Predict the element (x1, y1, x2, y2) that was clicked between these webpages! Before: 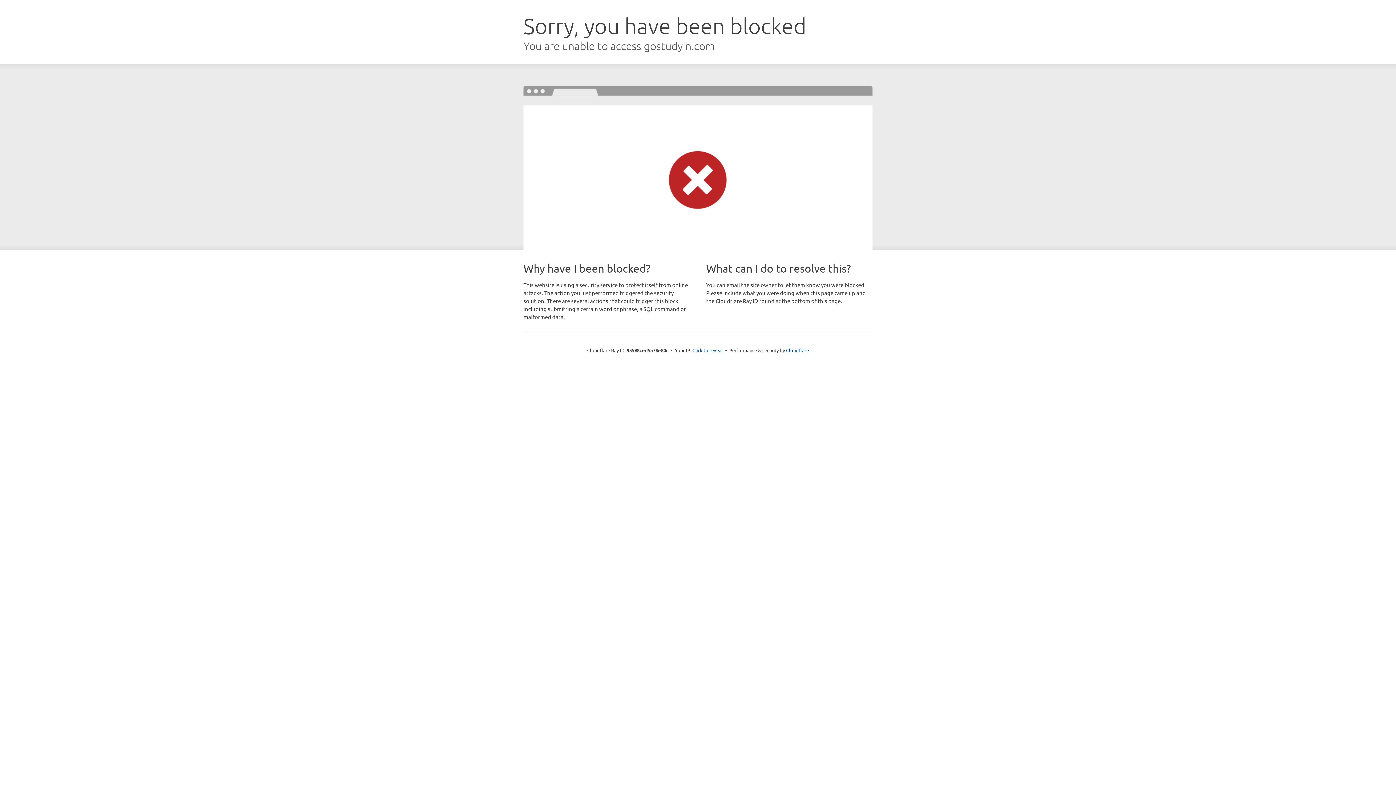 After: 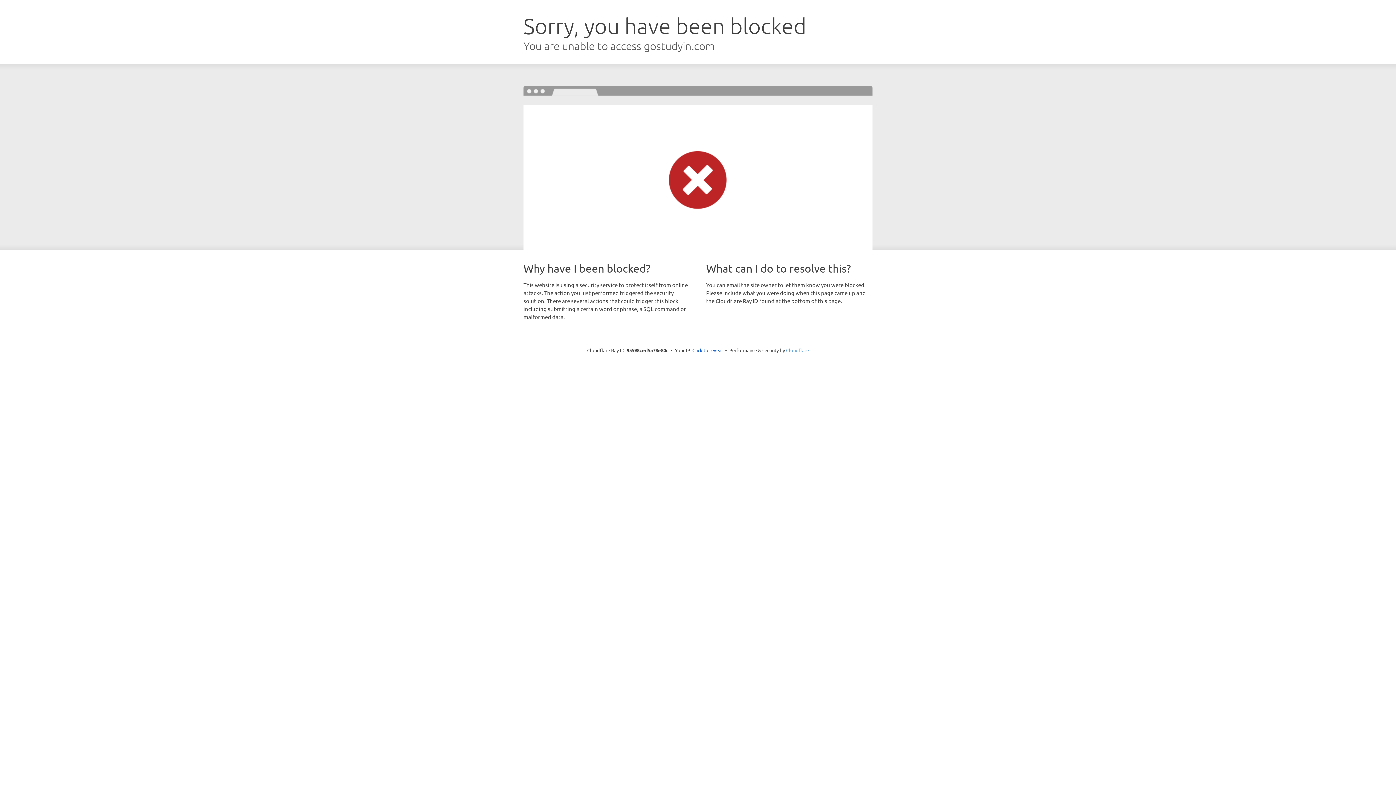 Action: label: Cloudflare bbox: (786, 347, 809, 353)